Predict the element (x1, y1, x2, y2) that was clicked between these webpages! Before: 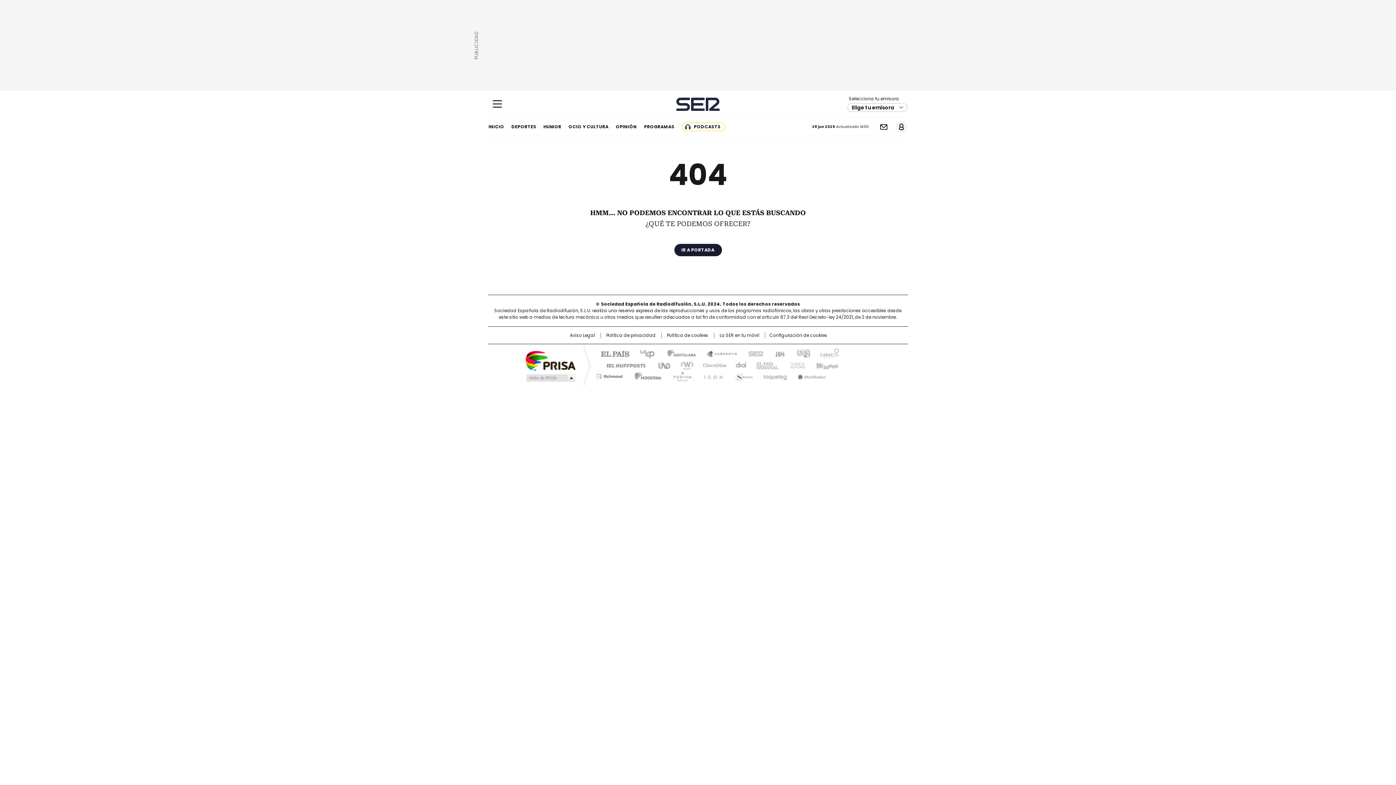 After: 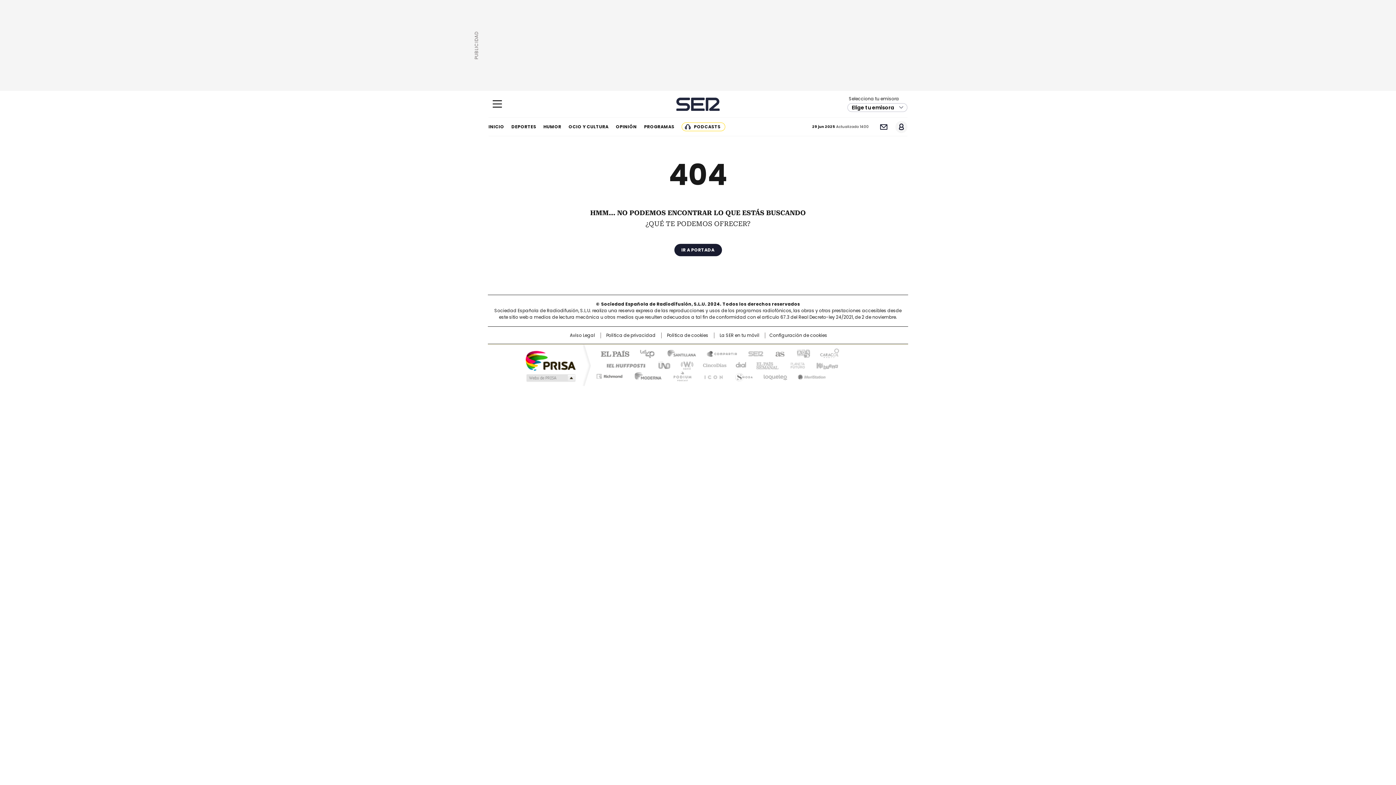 Action: bbox: (672, 360, 694, 370) label: wradio